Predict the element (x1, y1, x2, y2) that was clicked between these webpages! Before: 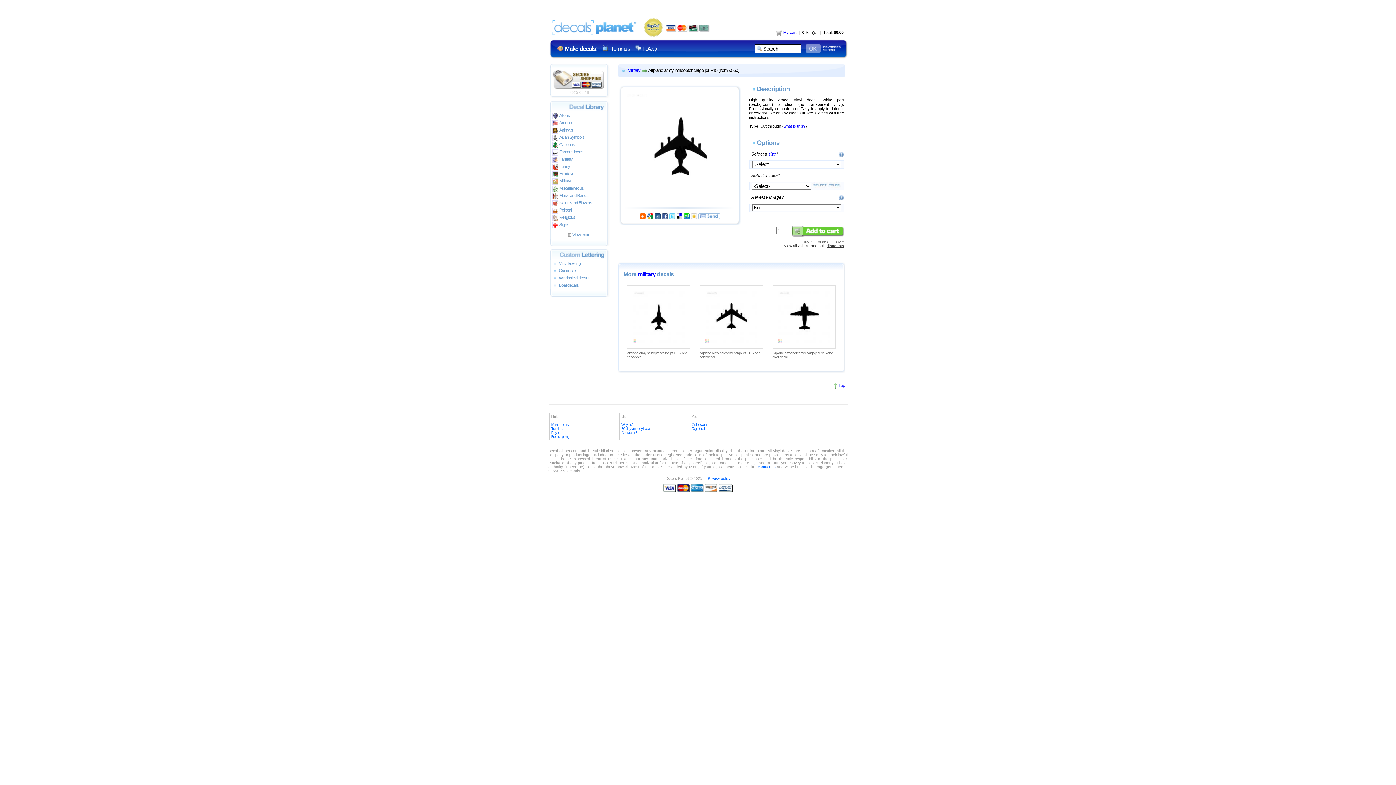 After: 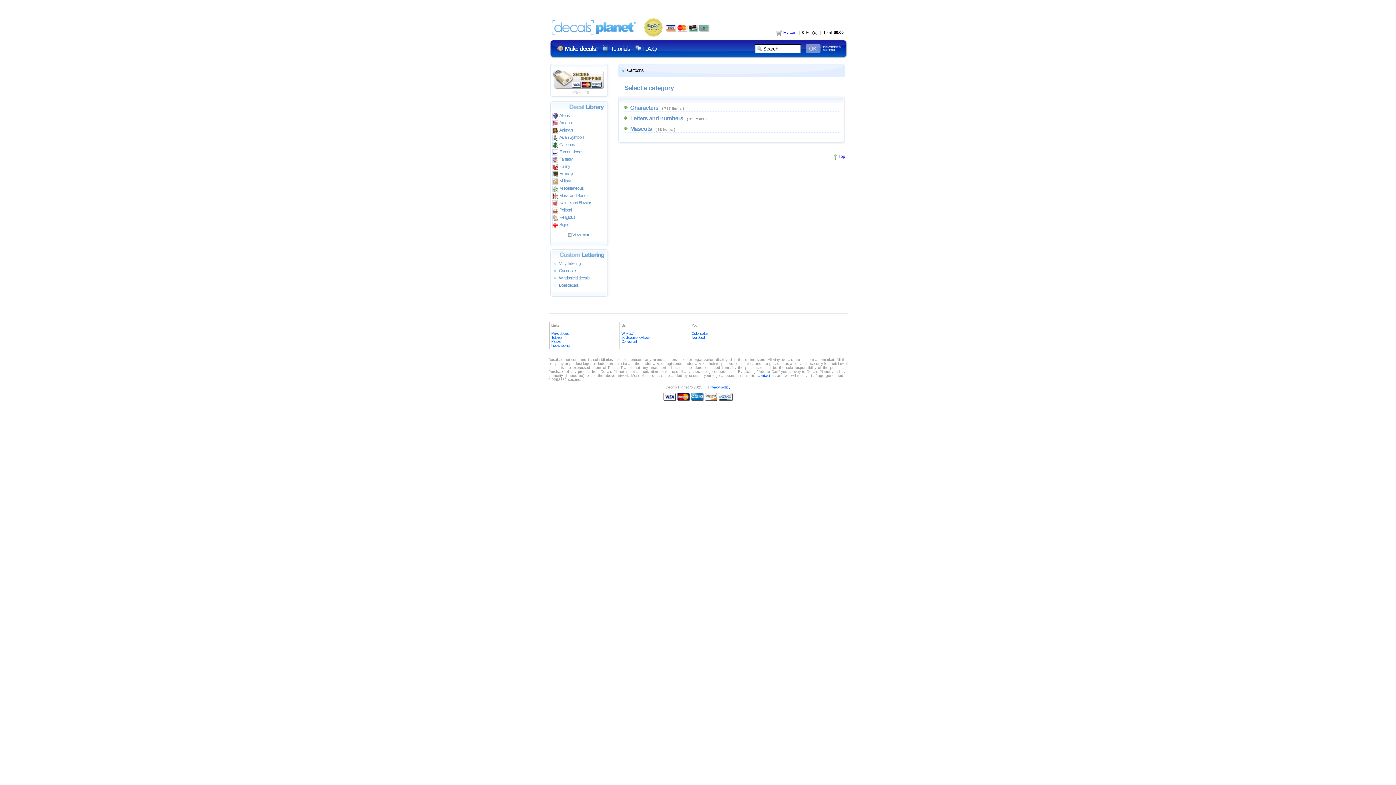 Action: label: Cartoons bbox: (552, 142, 606, 148)